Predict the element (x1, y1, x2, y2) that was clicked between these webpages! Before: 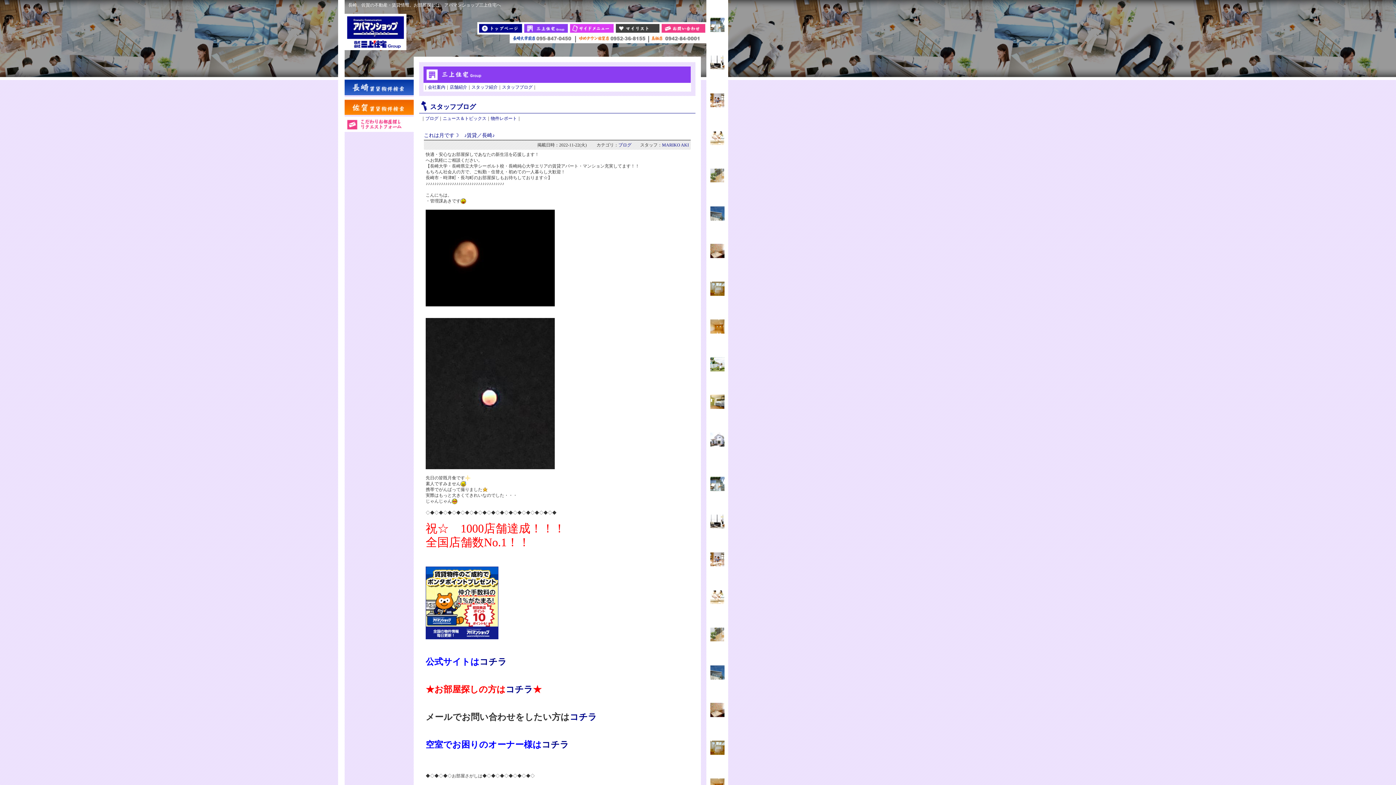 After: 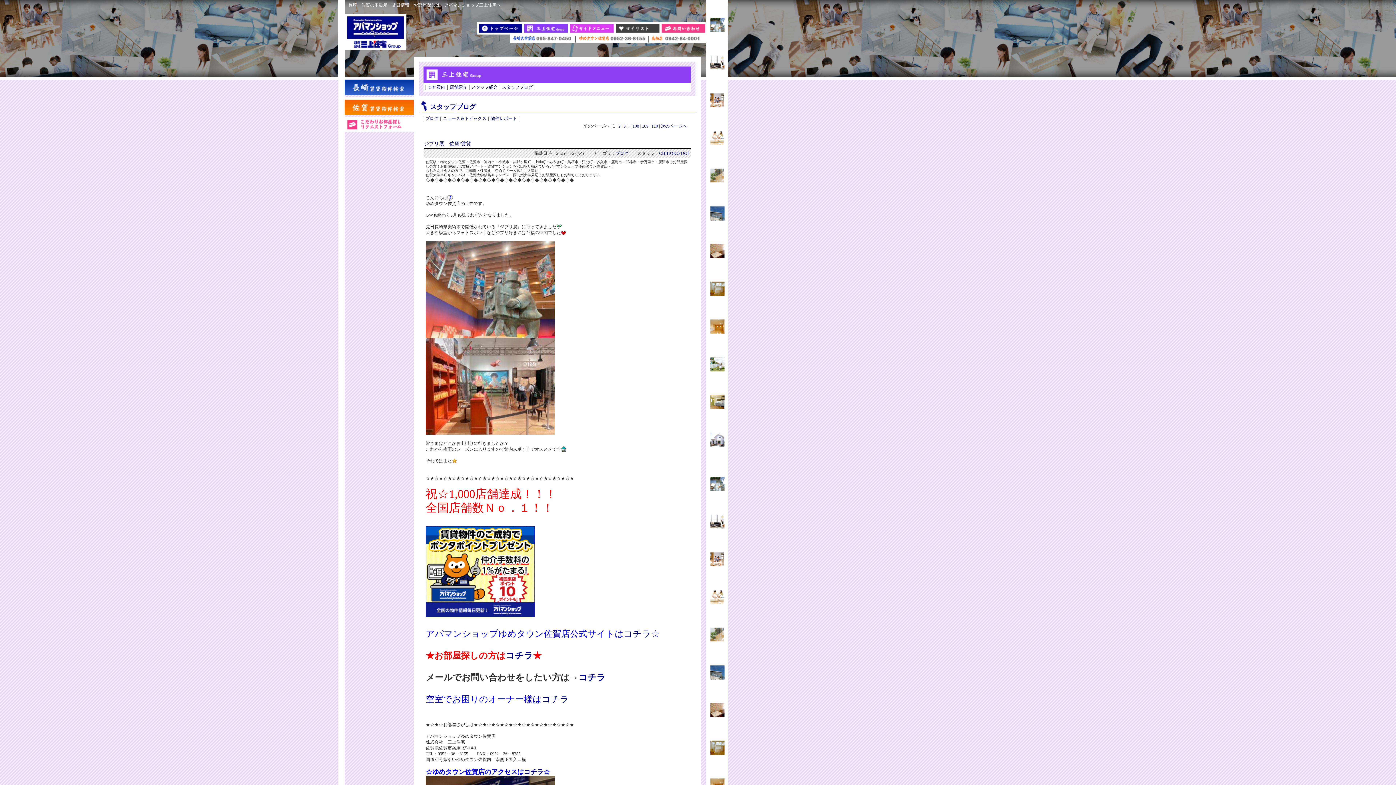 Action: label: スタッフブログ bbox: (502, 84, 532, 89)